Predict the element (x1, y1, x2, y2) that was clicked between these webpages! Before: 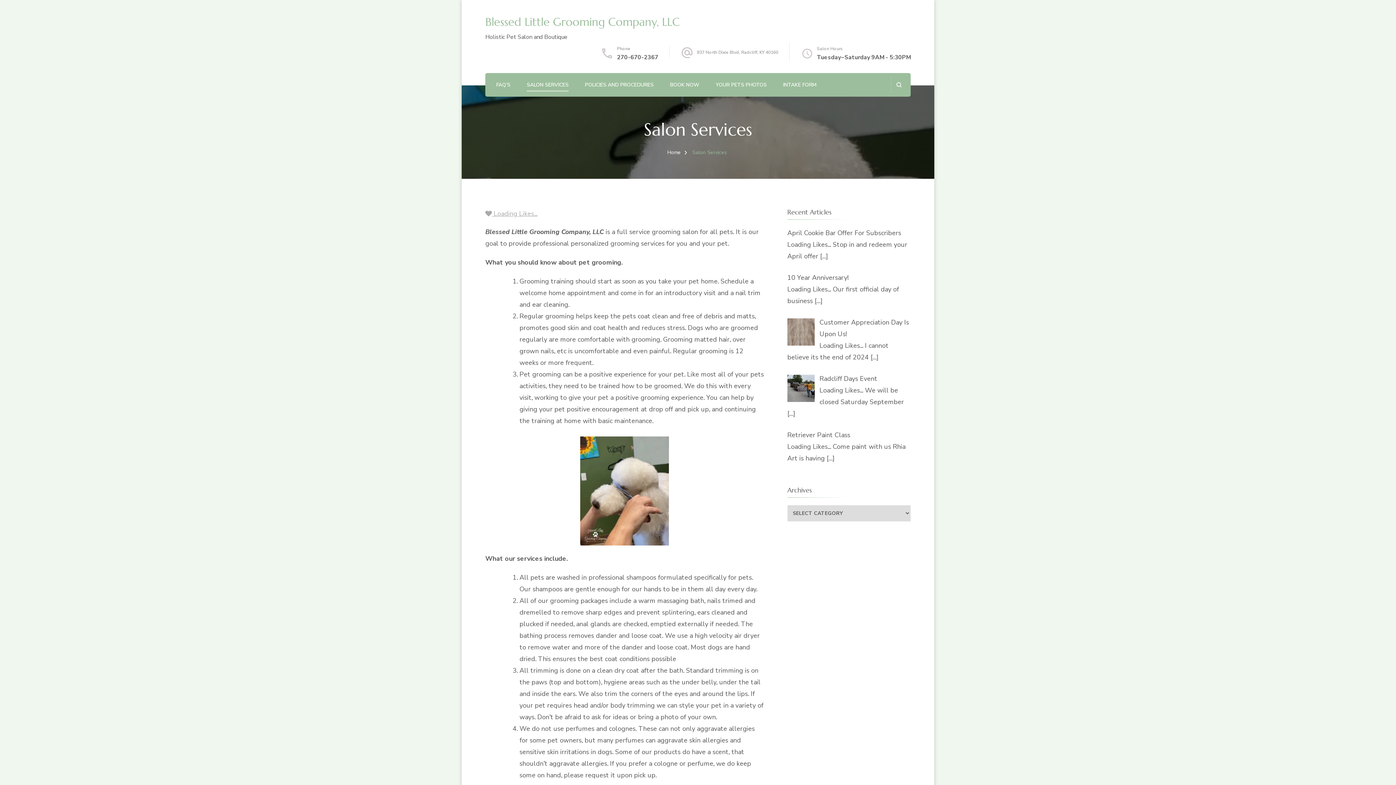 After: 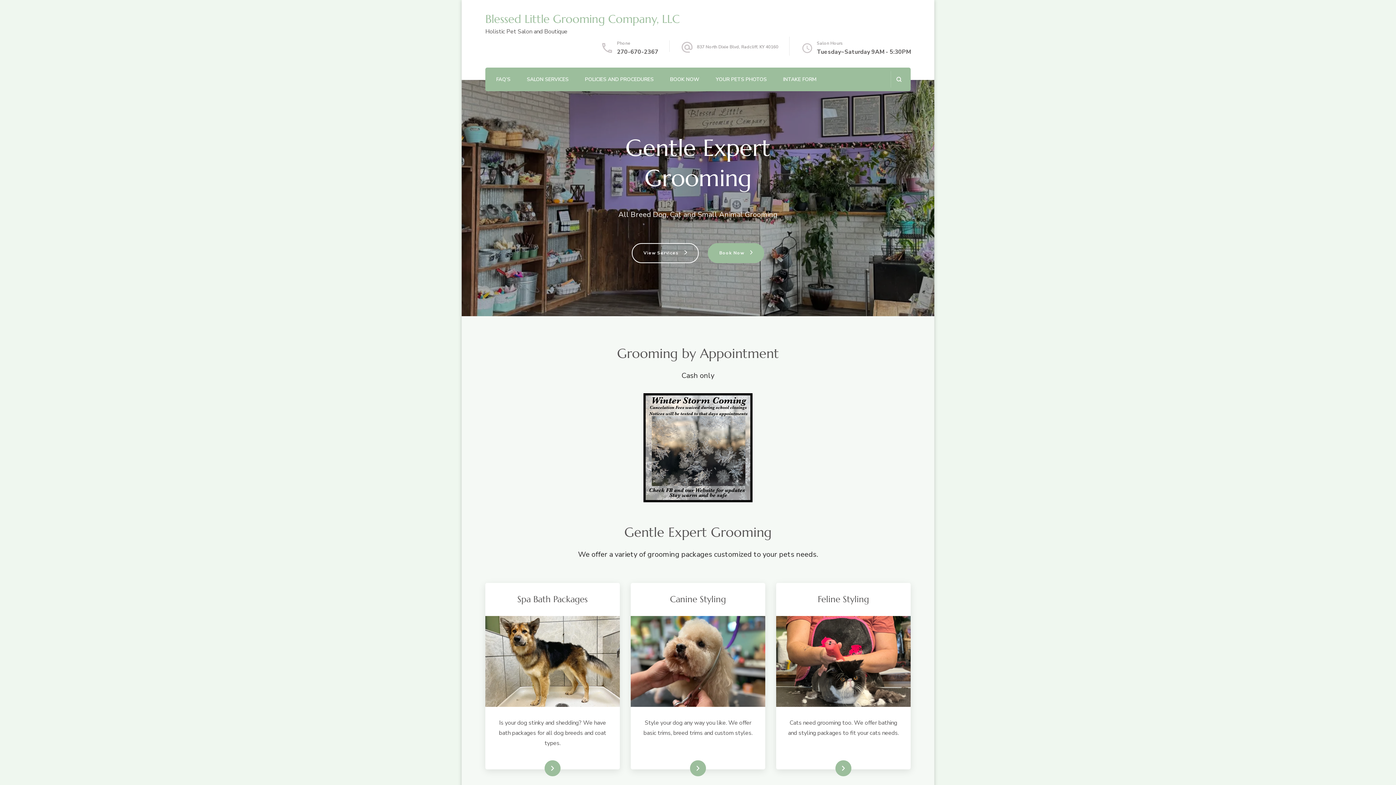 Action: bbox: (667, 149, 680, 156) label: Home